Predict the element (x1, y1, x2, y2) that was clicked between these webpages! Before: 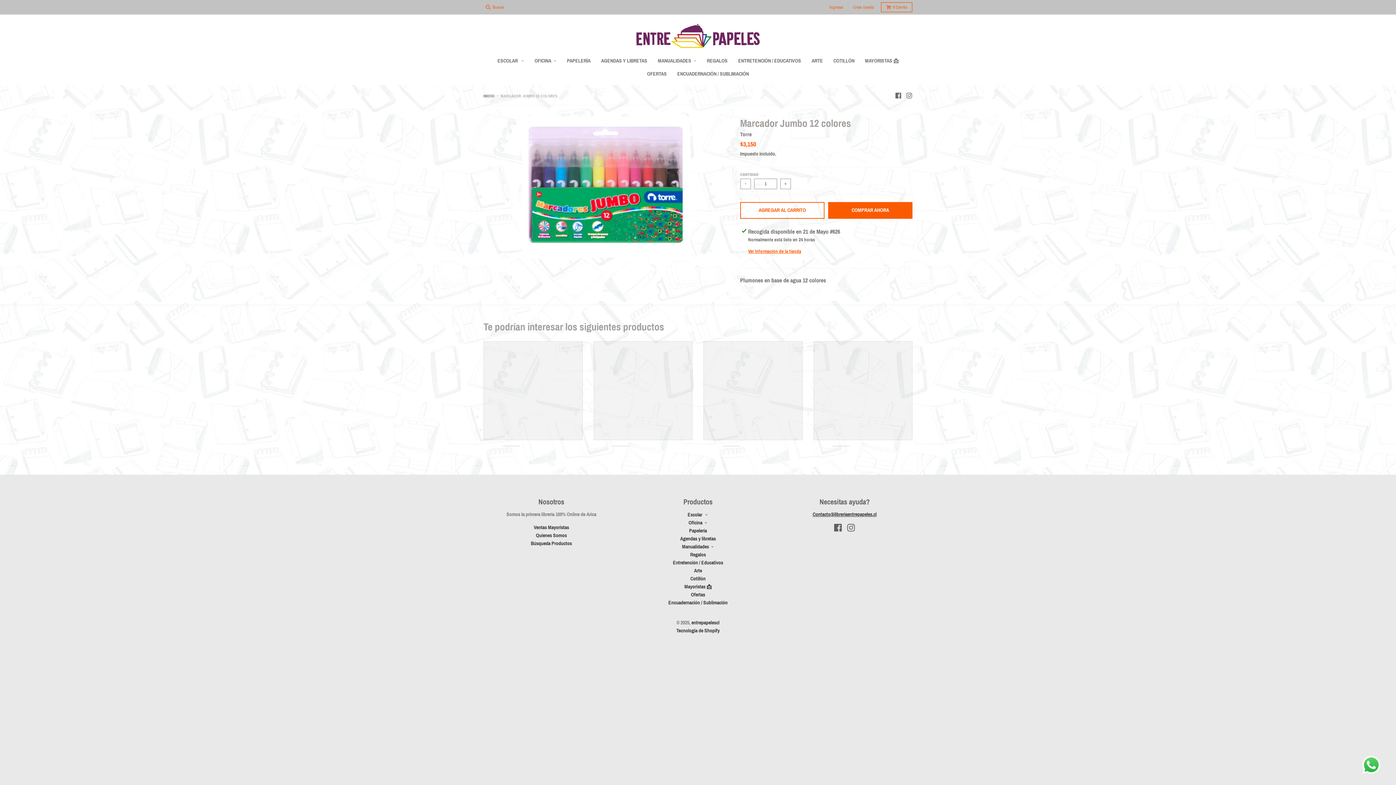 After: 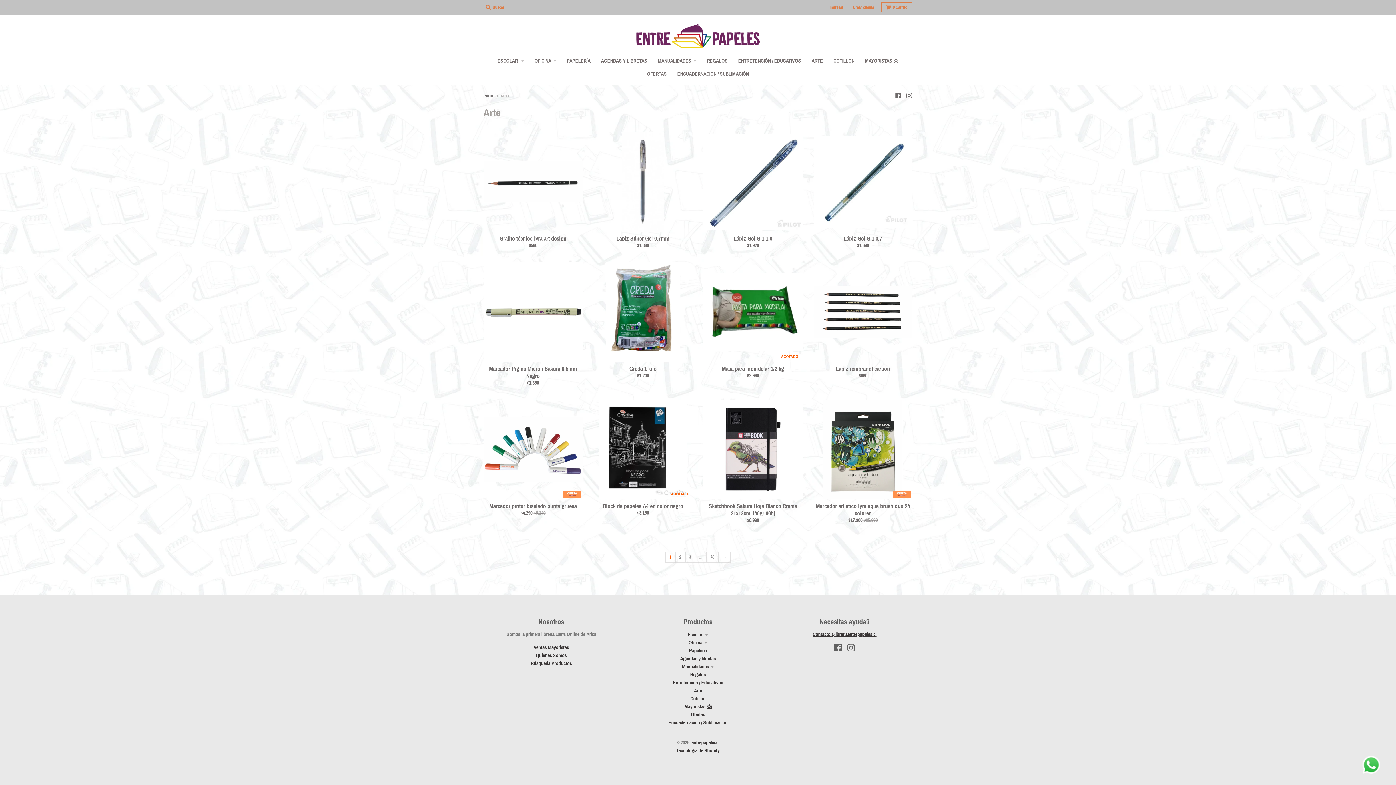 Action: label: ARTE bbox: (807, 54, 827, 67)